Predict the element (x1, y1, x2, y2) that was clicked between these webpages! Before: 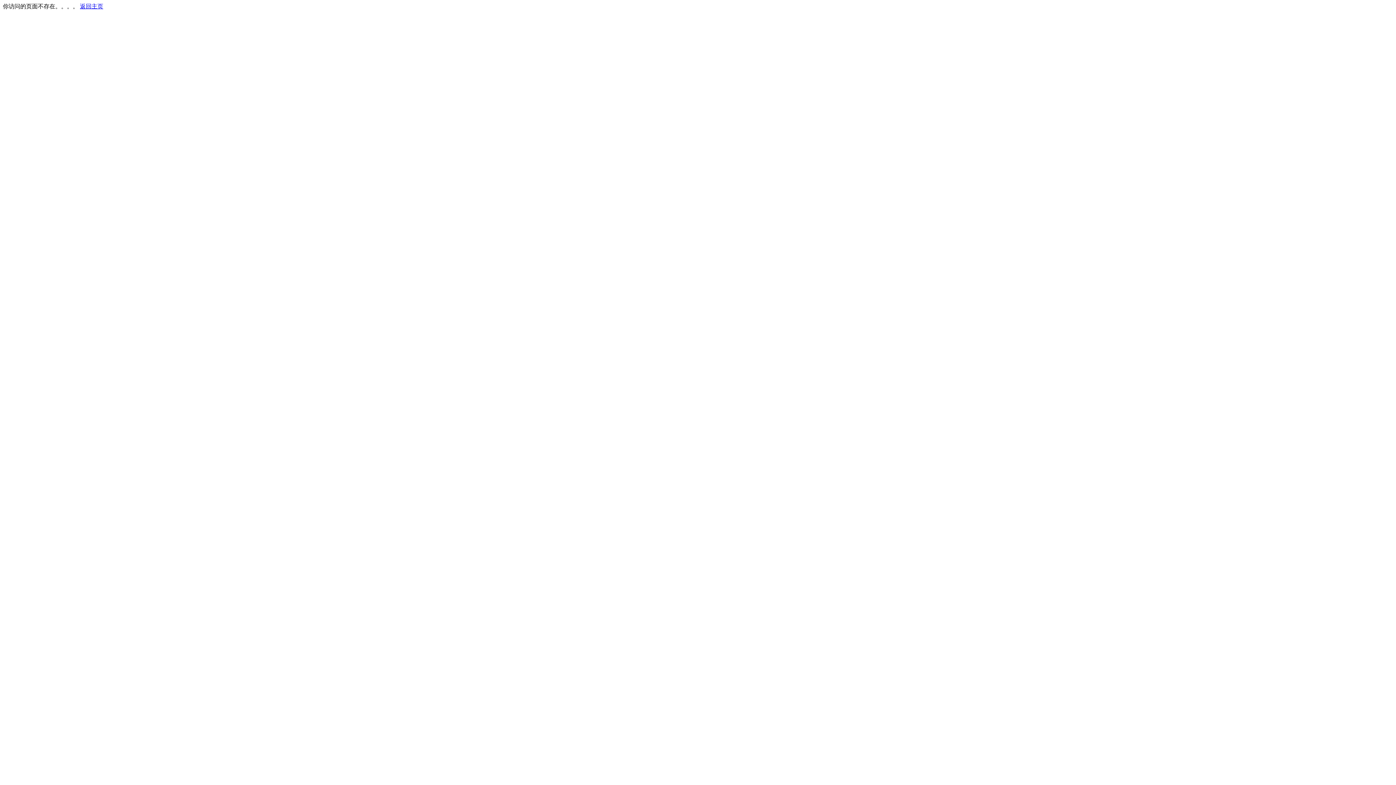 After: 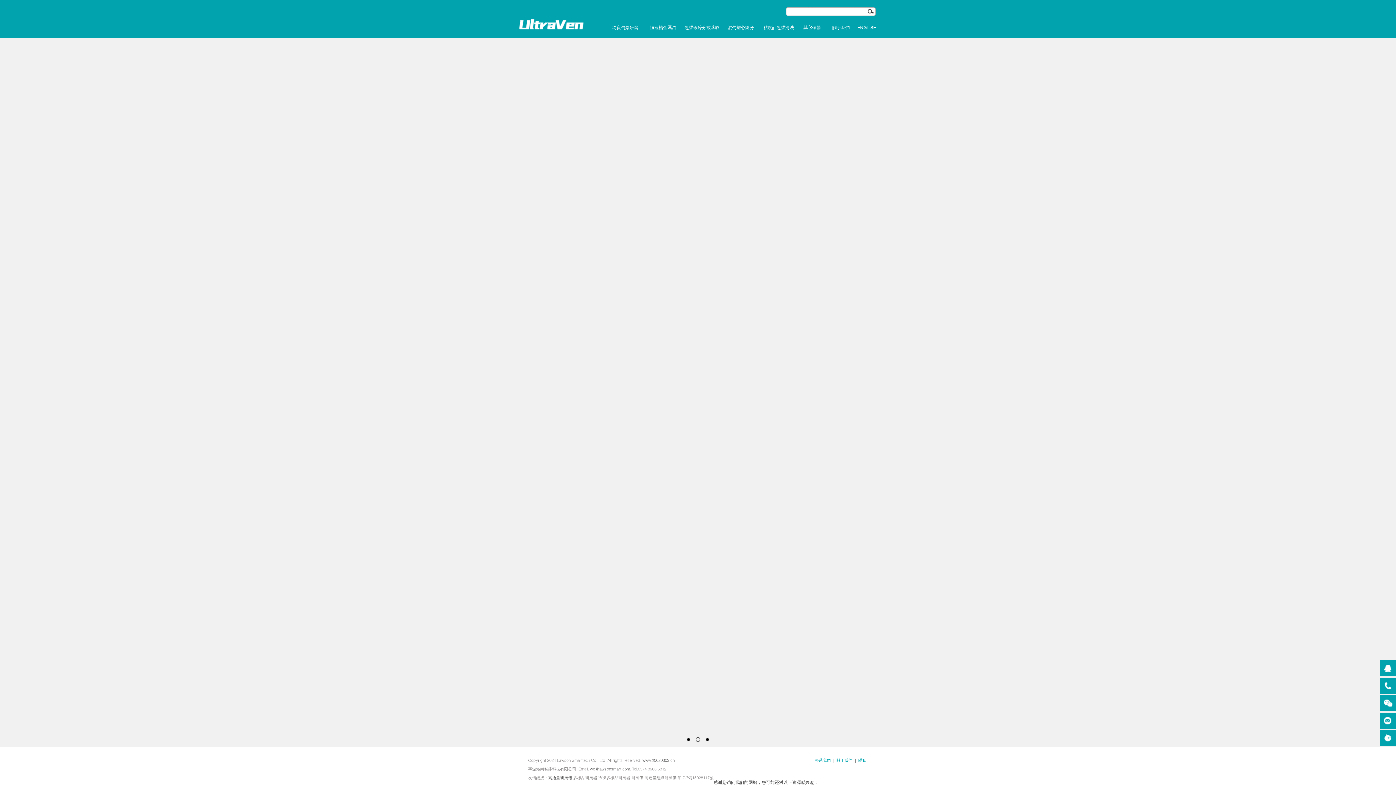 Action: bbox: (80, 3, 103, 9) label: 返回主页